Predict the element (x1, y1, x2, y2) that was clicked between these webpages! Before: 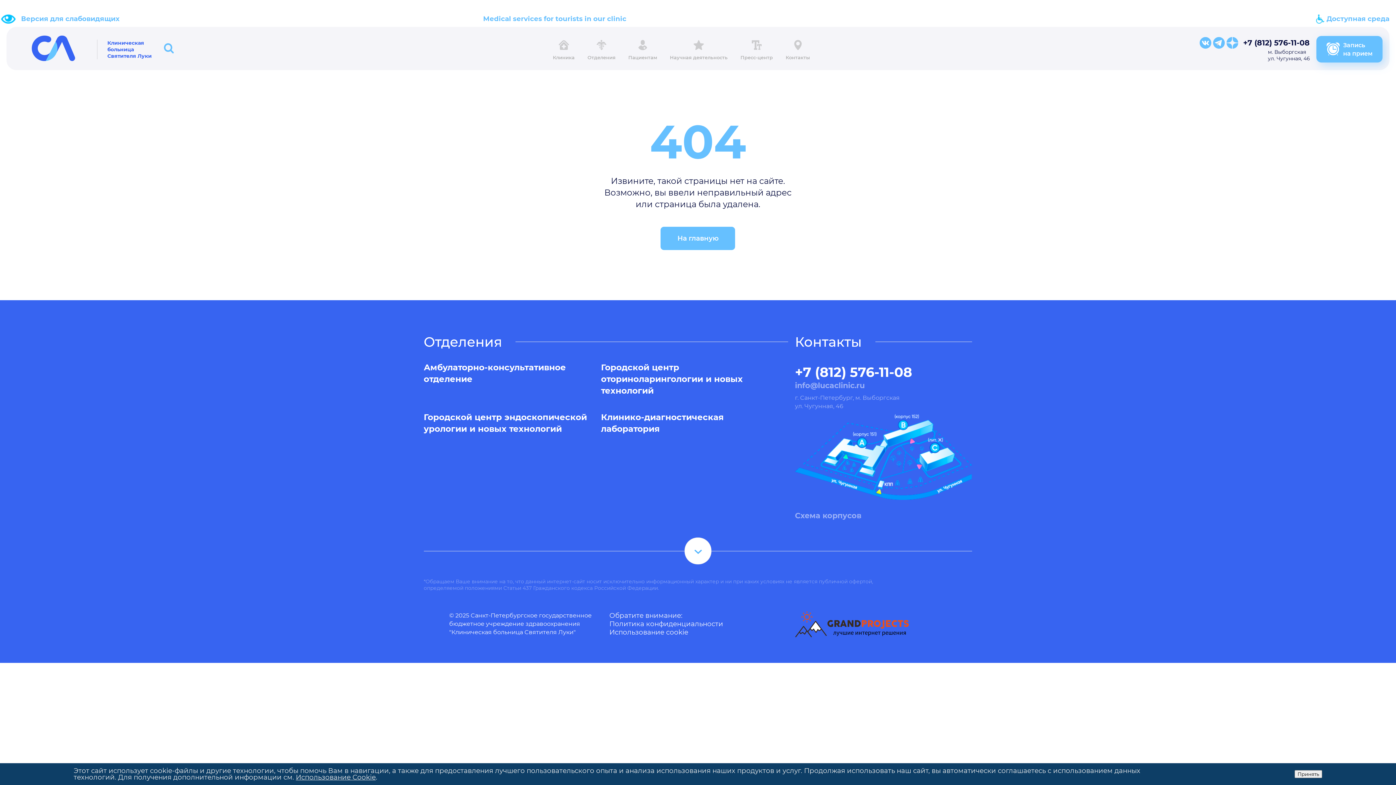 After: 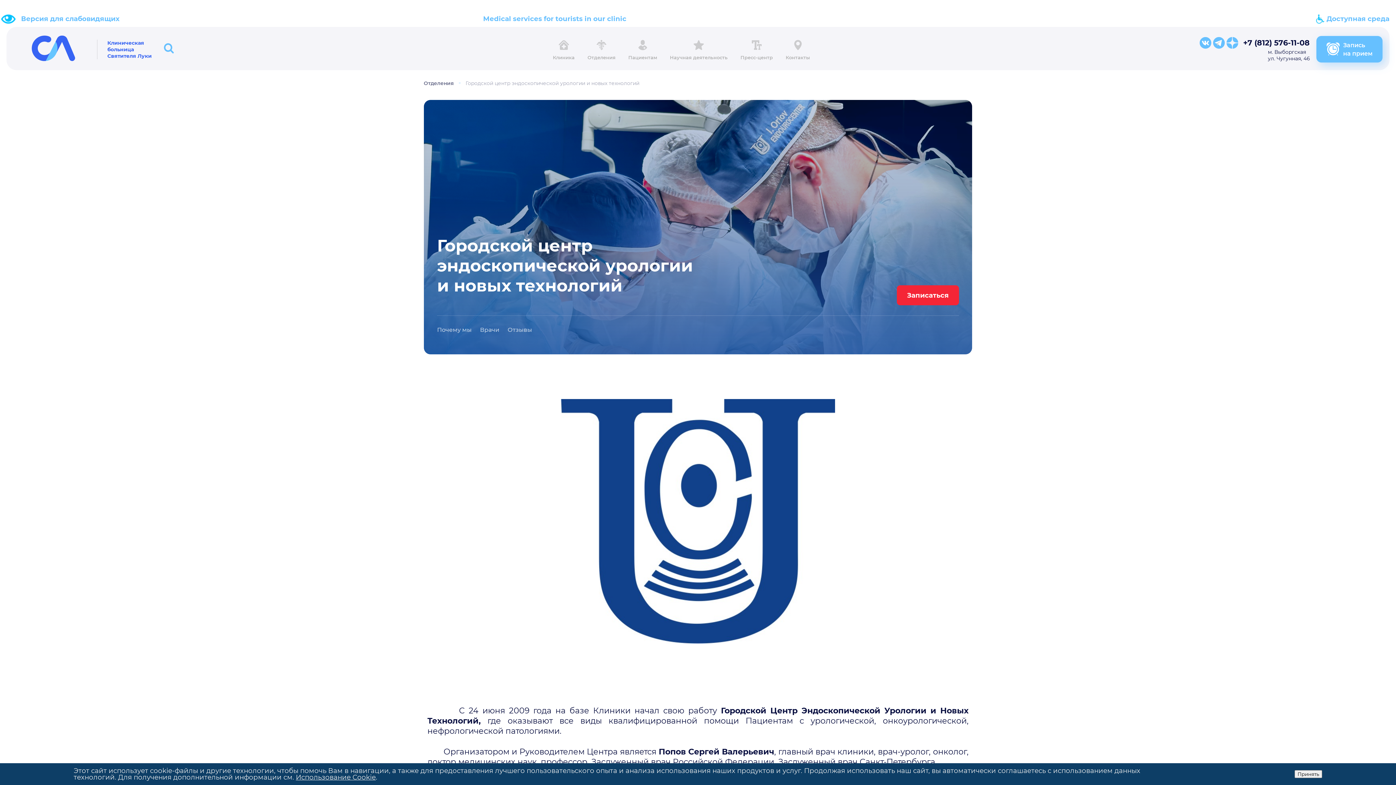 Action: bbox: (423, 410, 601, 434) label: Городской центр эндоскопической урологии и новых технологий